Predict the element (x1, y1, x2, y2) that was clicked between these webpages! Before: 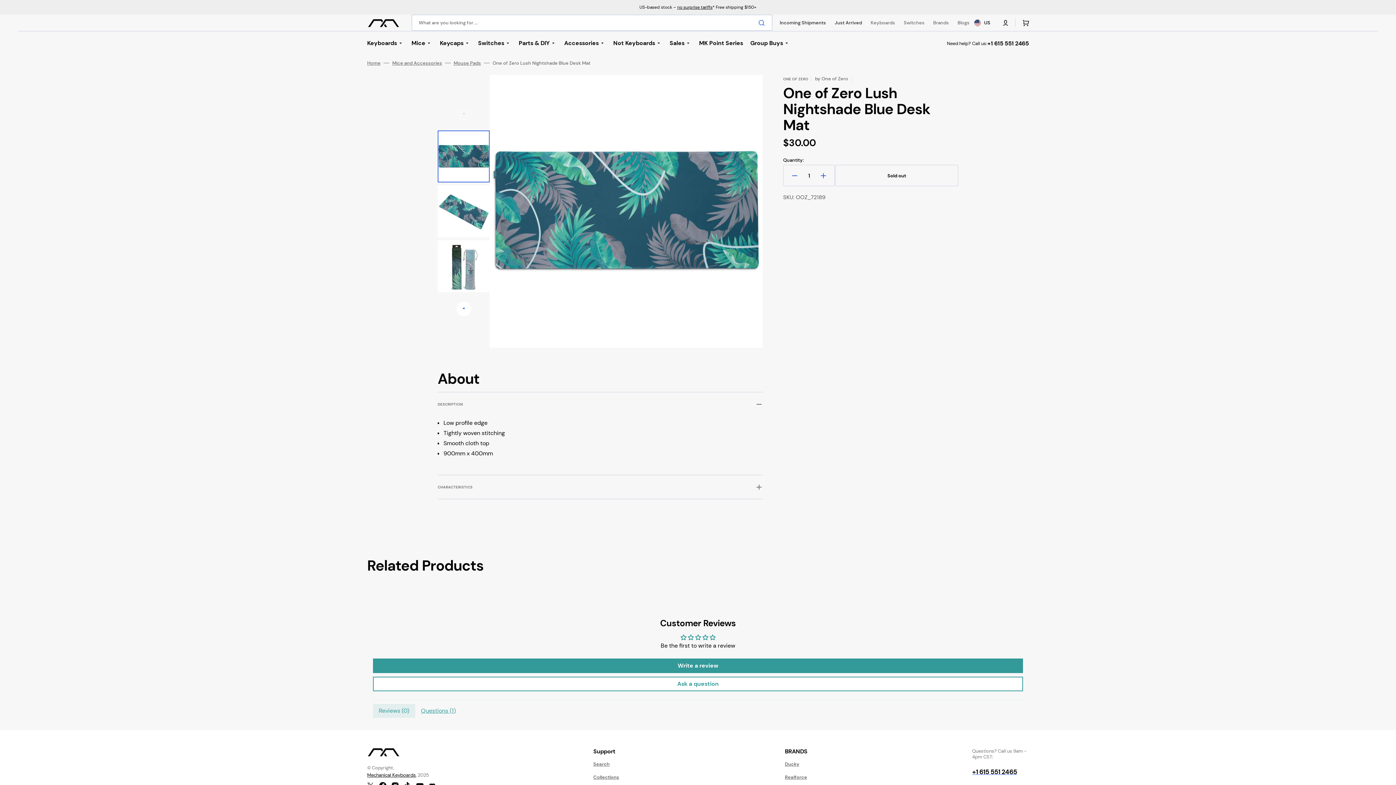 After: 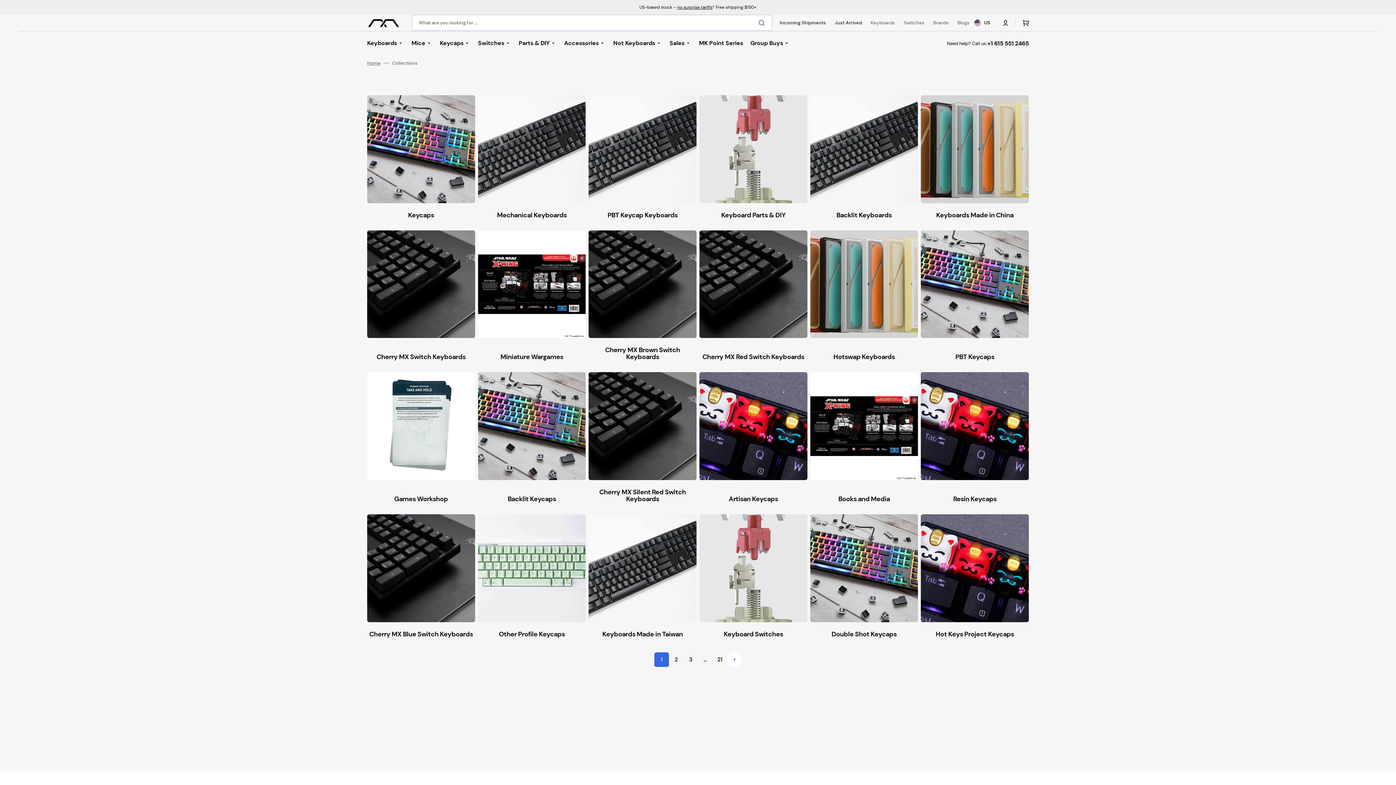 Action: label: Collections bbox: (593, 771, 619, 784)